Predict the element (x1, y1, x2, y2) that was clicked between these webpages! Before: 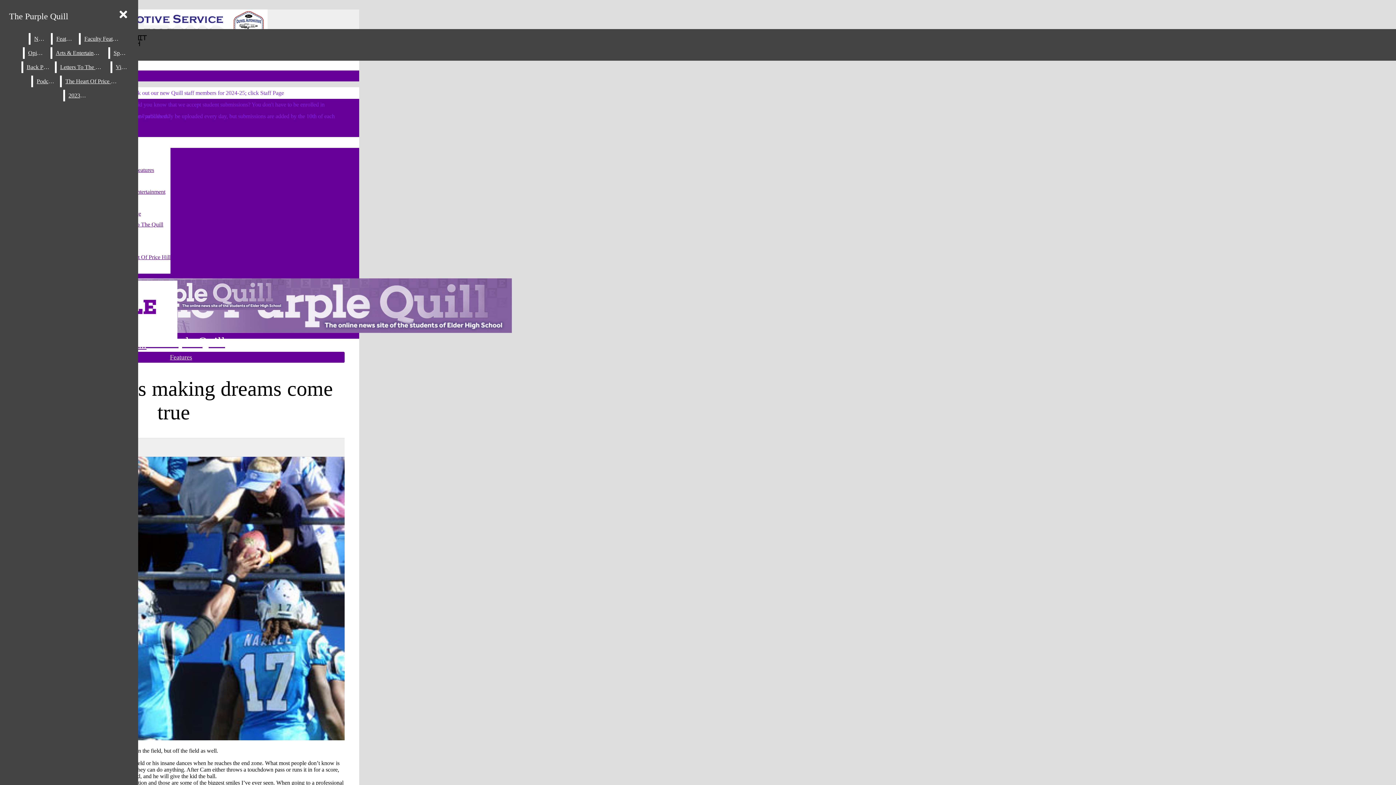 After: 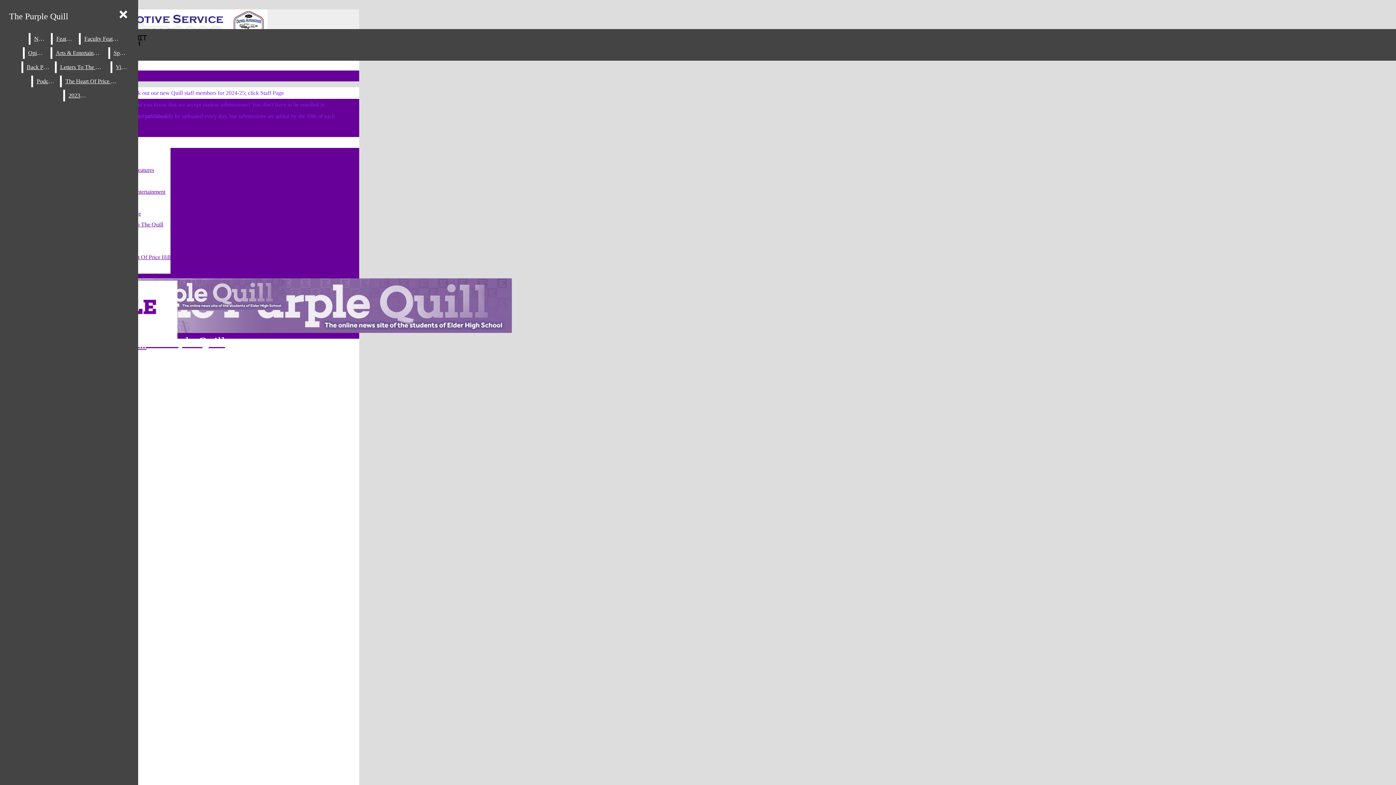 Action: label: Letters To The Quill bbox: (116, 221, 163, 227)